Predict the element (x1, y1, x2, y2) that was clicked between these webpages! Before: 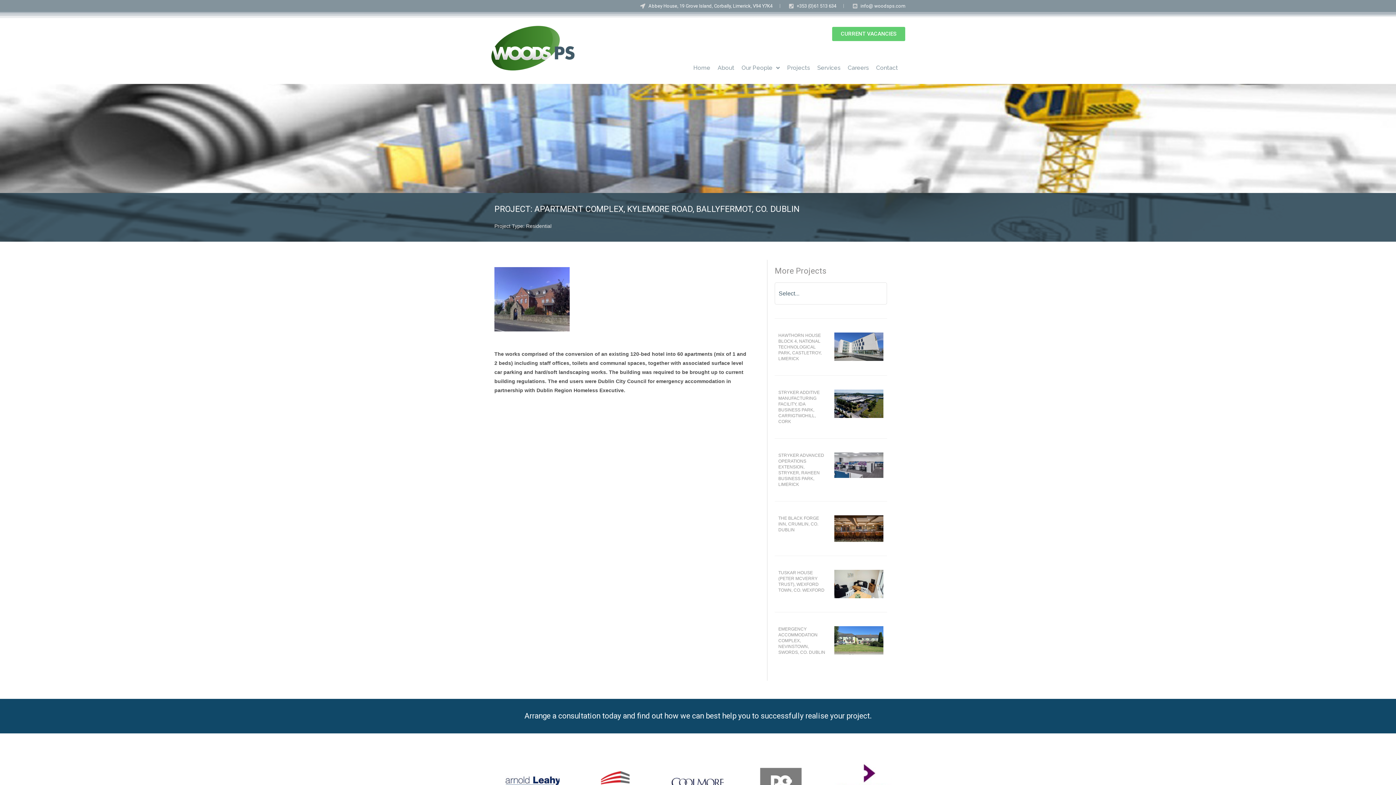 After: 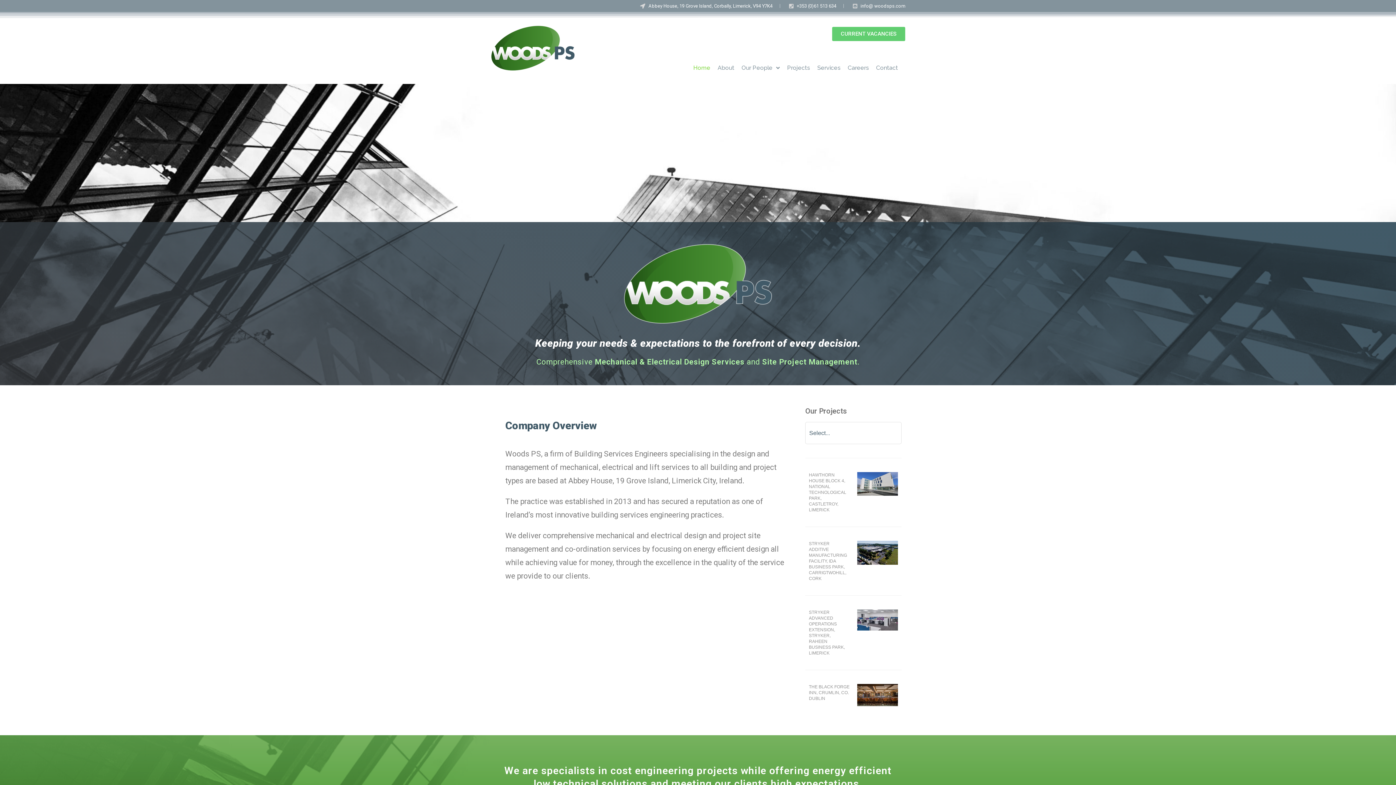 Action: bbox: (490, 25, 593, 70)